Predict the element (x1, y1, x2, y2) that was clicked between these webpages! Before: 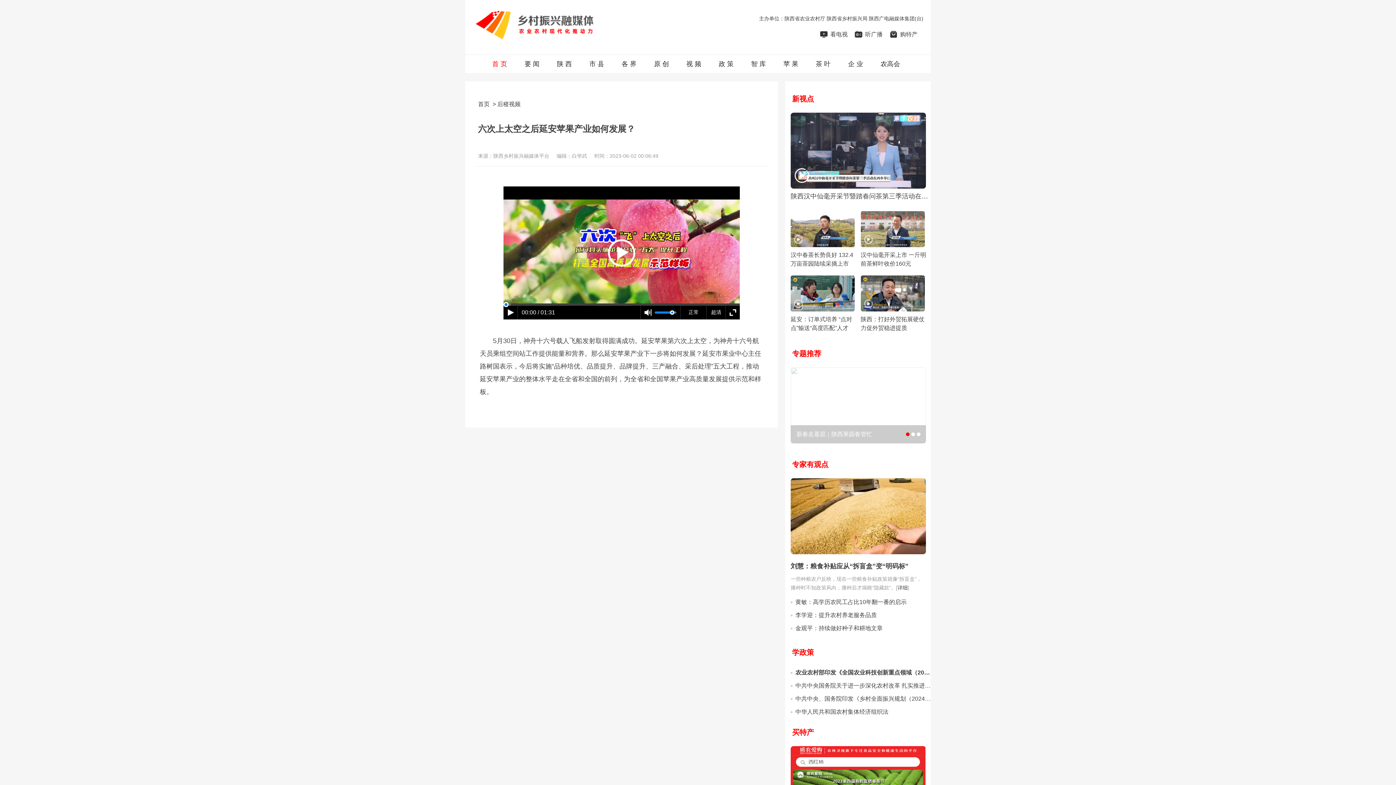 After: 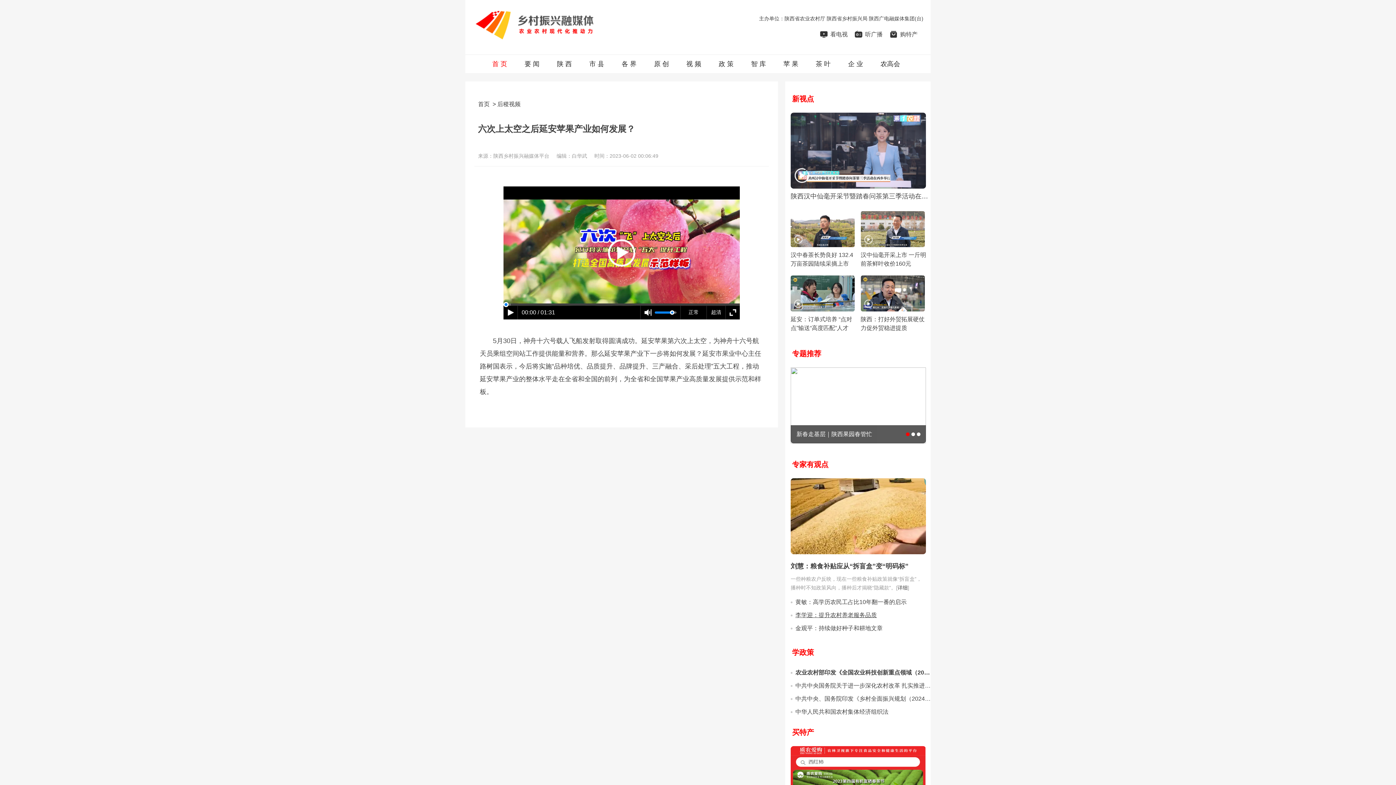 Action: bbox: (795, 612, 877, 618) label: 李学迎：提升农村养老服务品质